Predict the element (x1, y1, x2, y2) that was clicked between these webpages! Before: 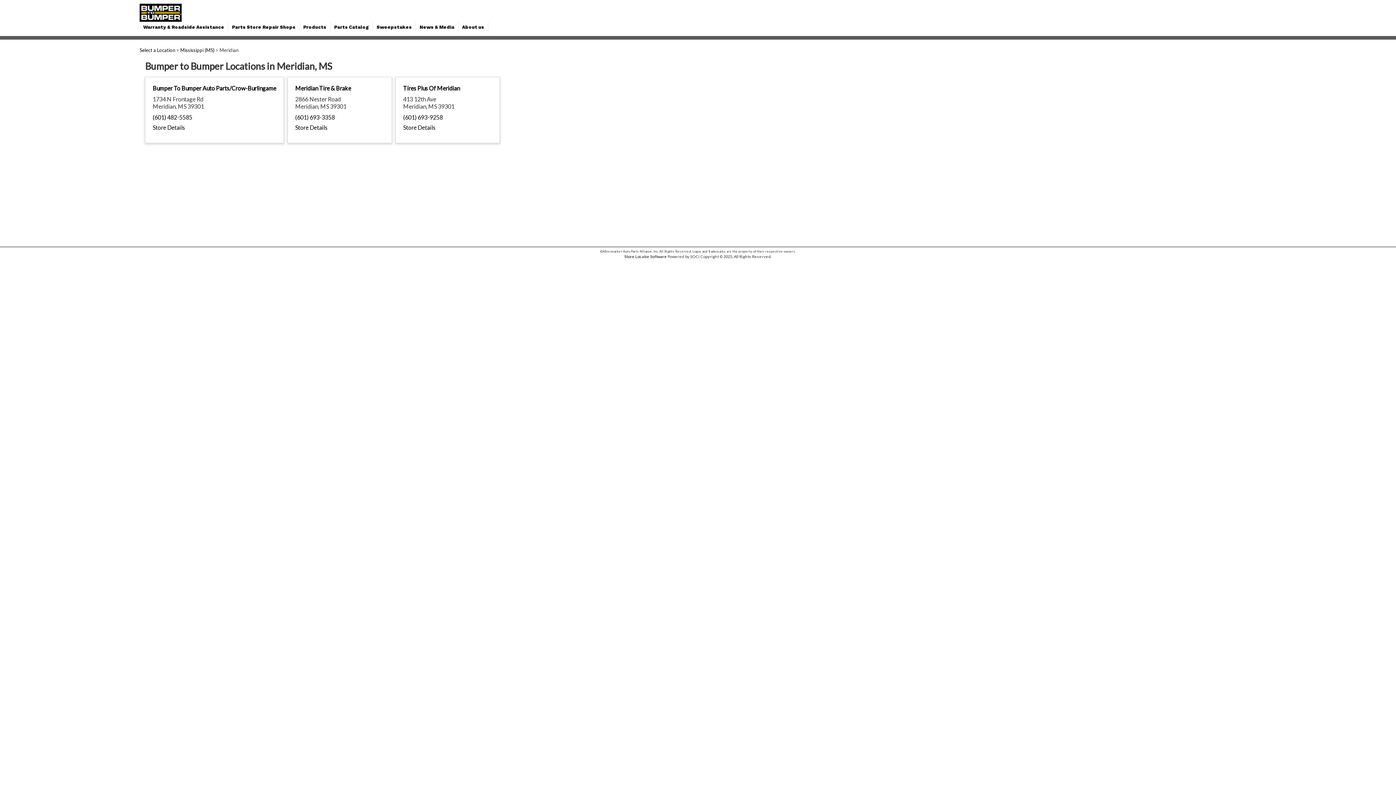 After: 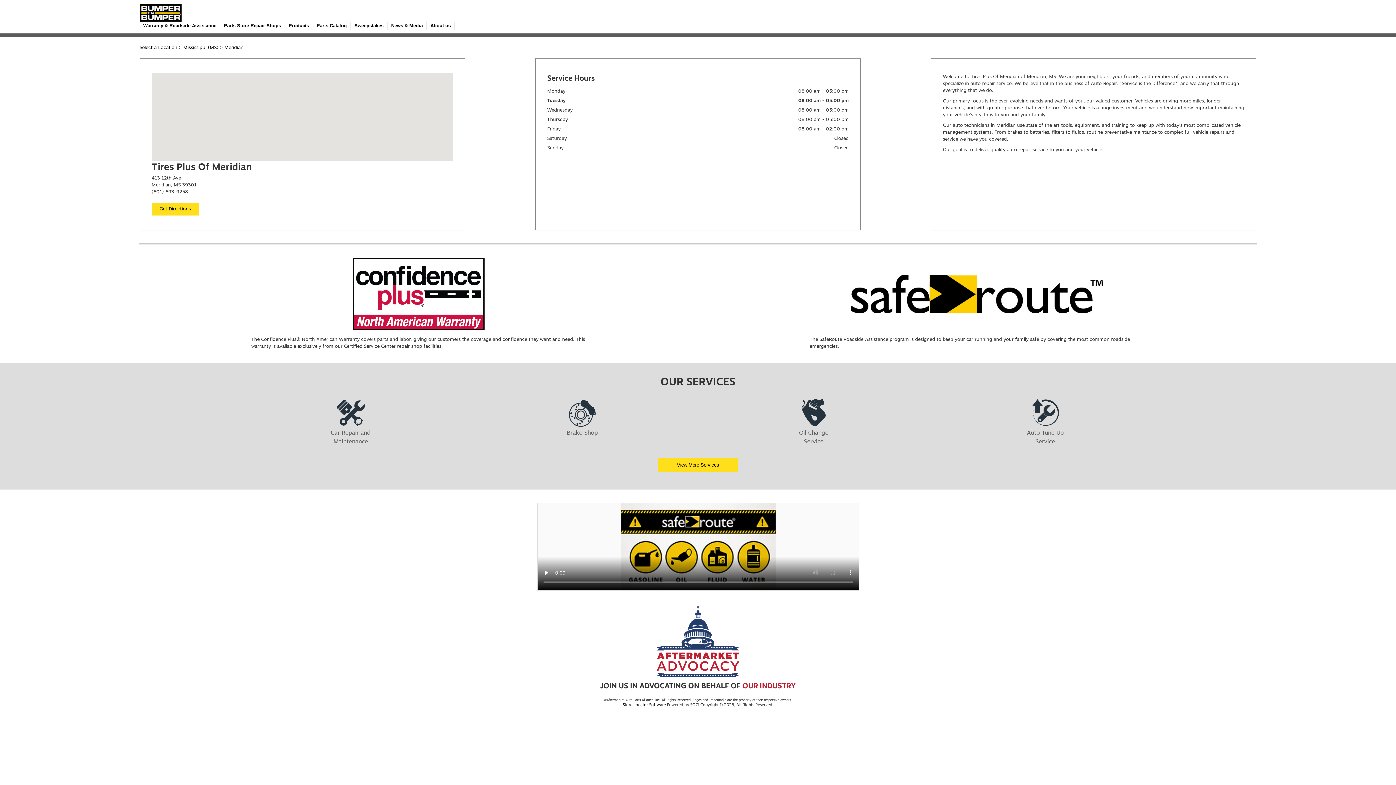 Action: label: Tires Plus Of Meridian bbox: (403, 84, 460, 91)